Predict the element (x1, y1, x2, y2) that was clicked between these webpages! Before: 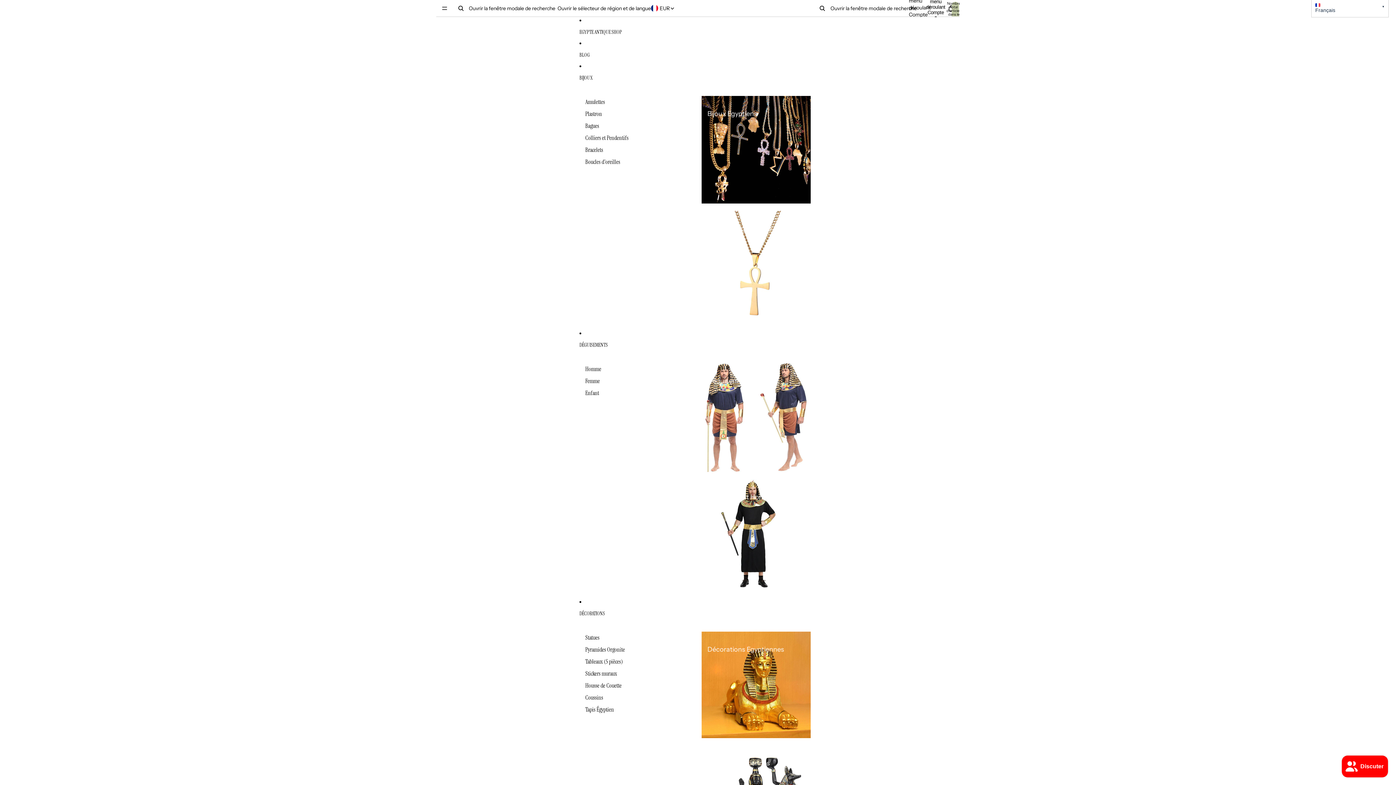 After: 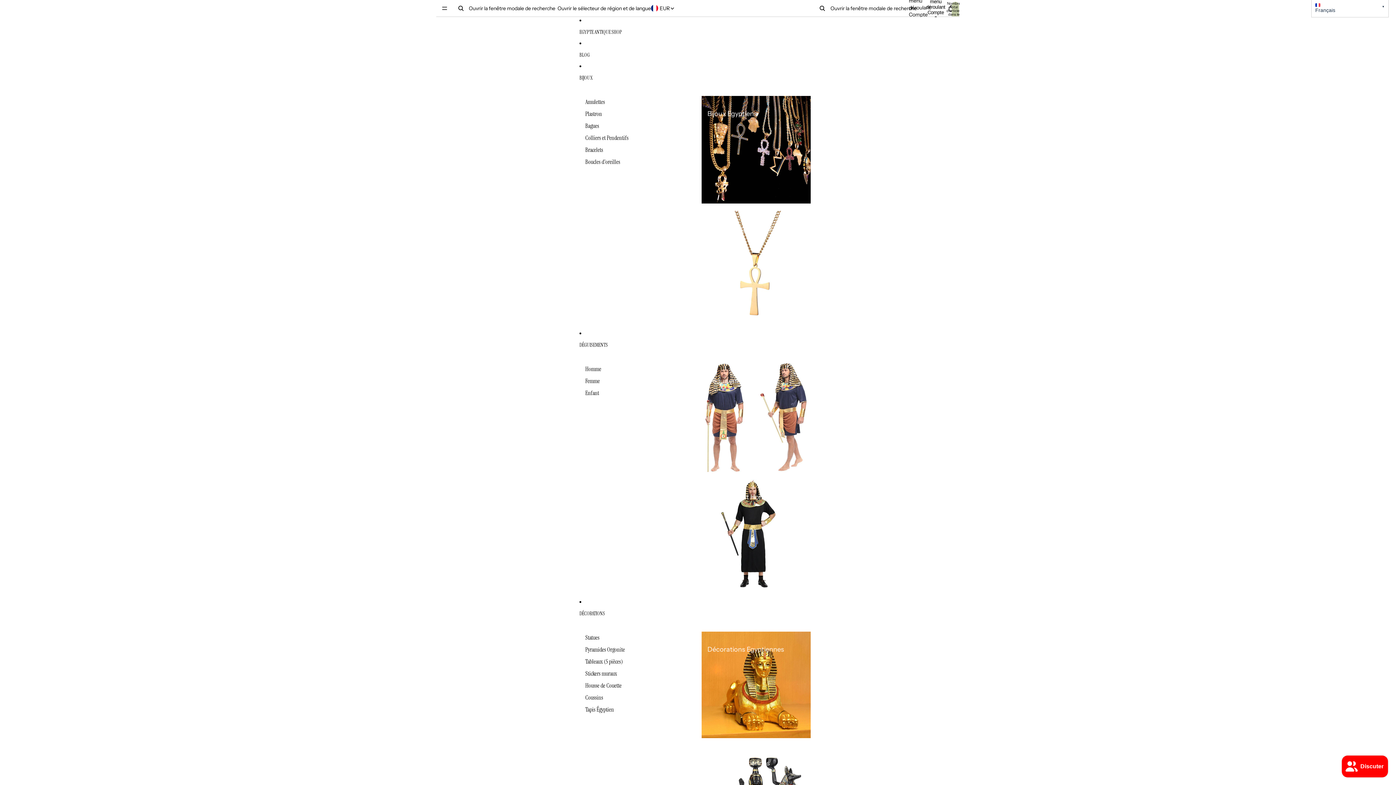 Action: bbox: (585, 632, 599, 644) label: Statues